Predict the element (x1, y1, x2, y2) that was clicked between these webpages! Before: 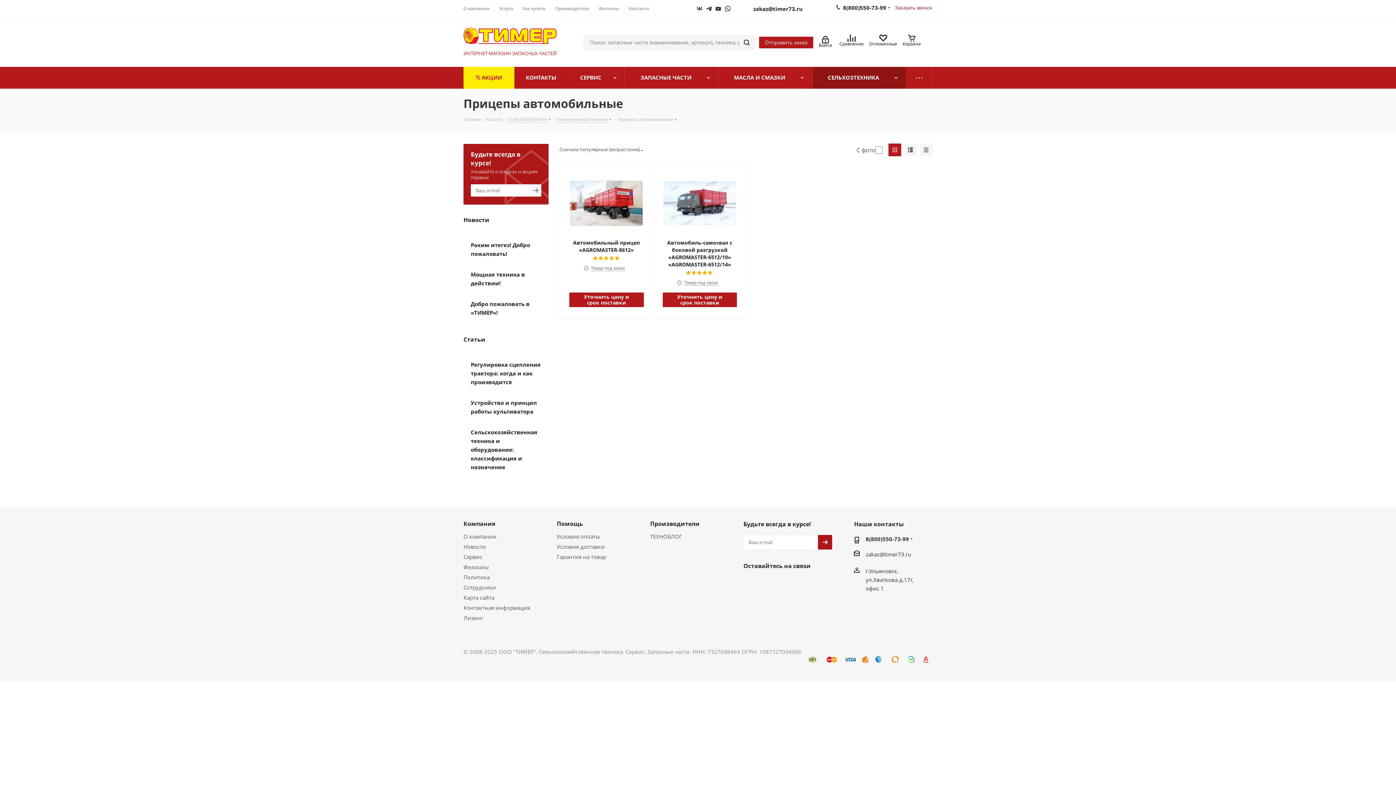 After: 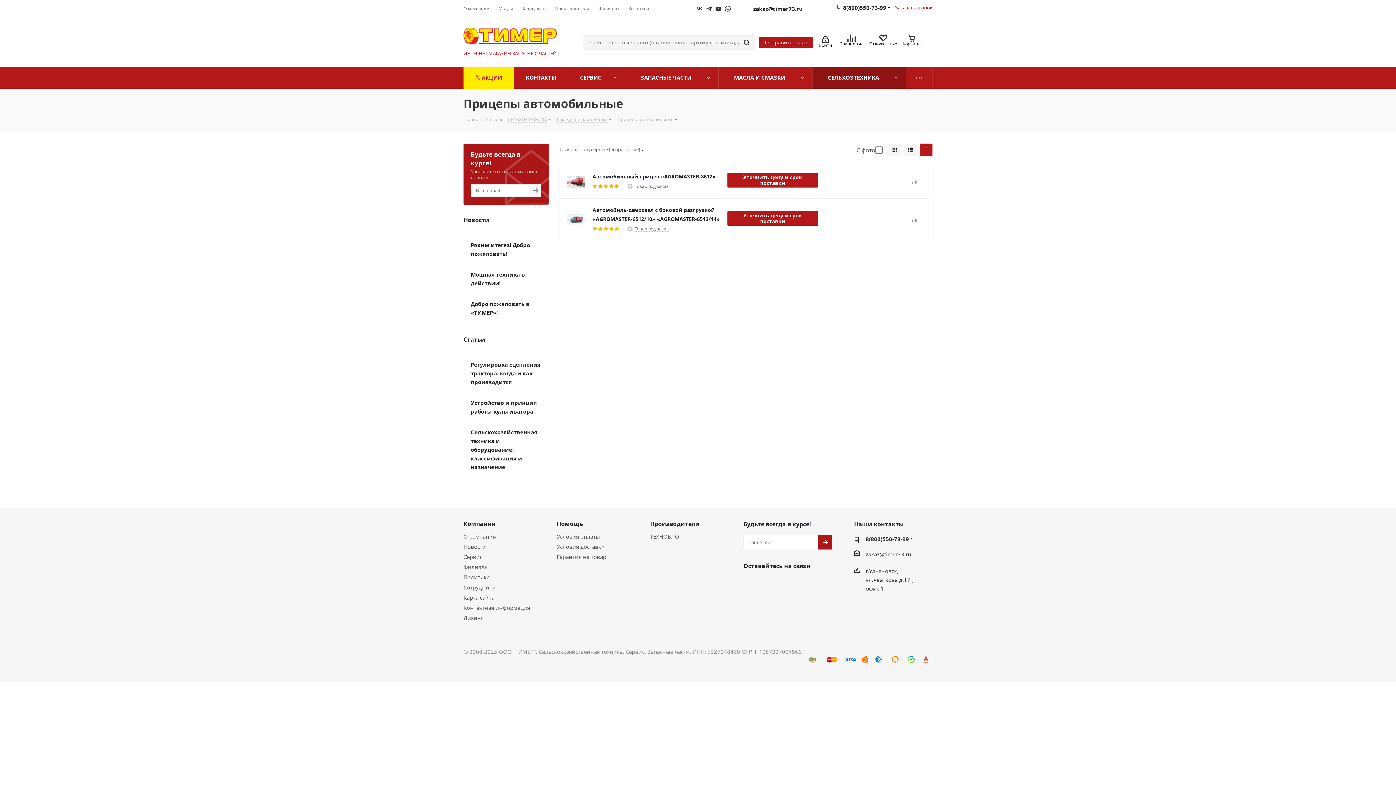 Action: bbox: (920, 143, 932, 156)